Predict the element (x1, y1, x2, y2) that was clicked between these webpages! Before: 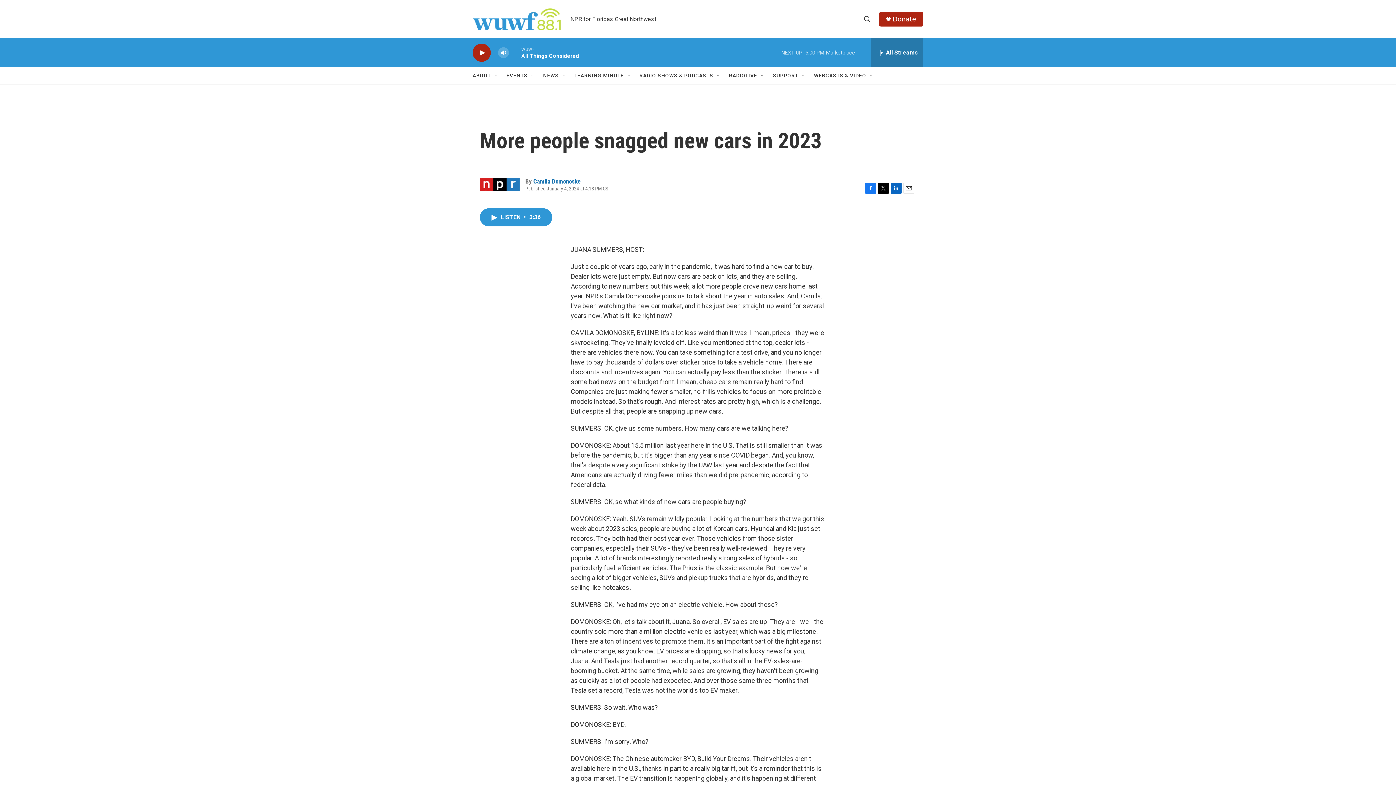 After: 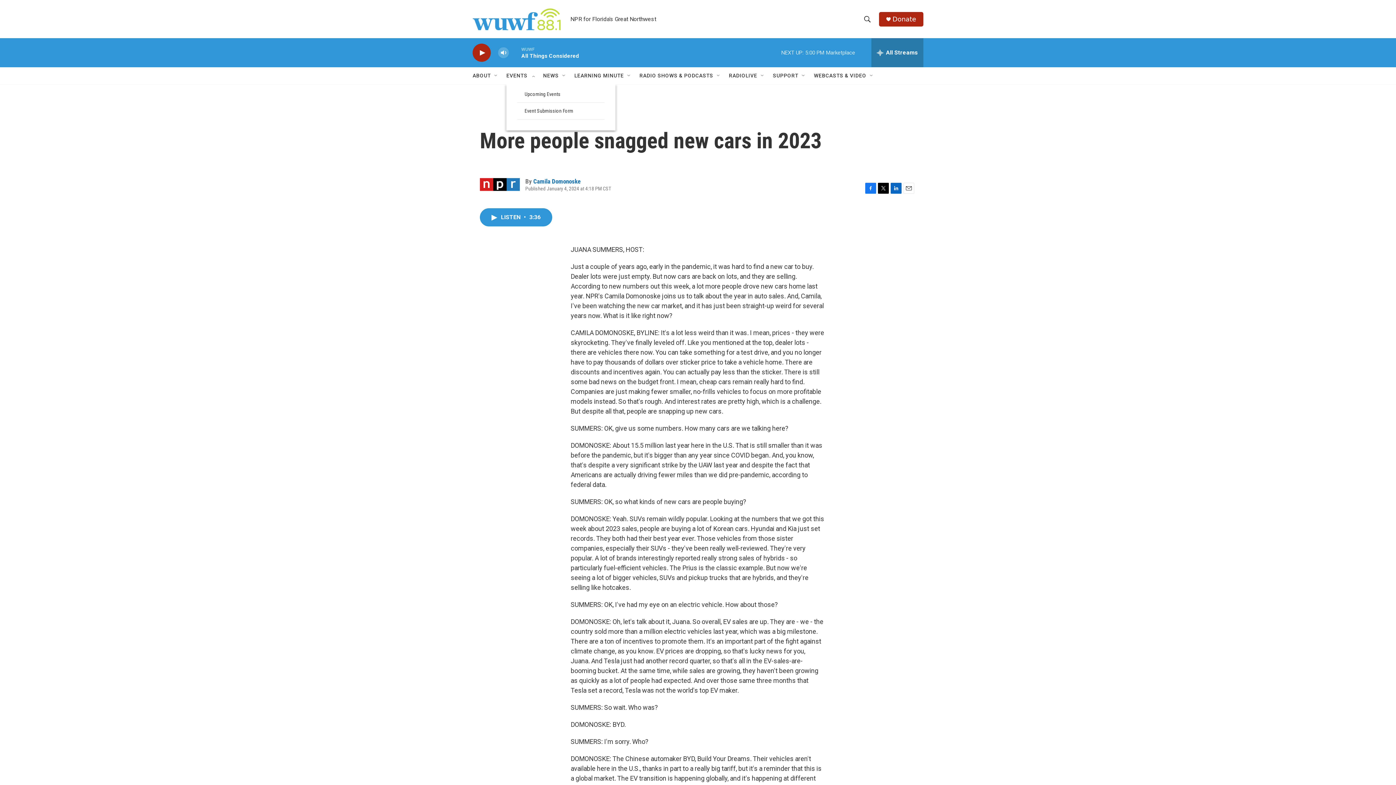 Action: label: Open Sub Navigation bbox: (530, 72, 536, 78)